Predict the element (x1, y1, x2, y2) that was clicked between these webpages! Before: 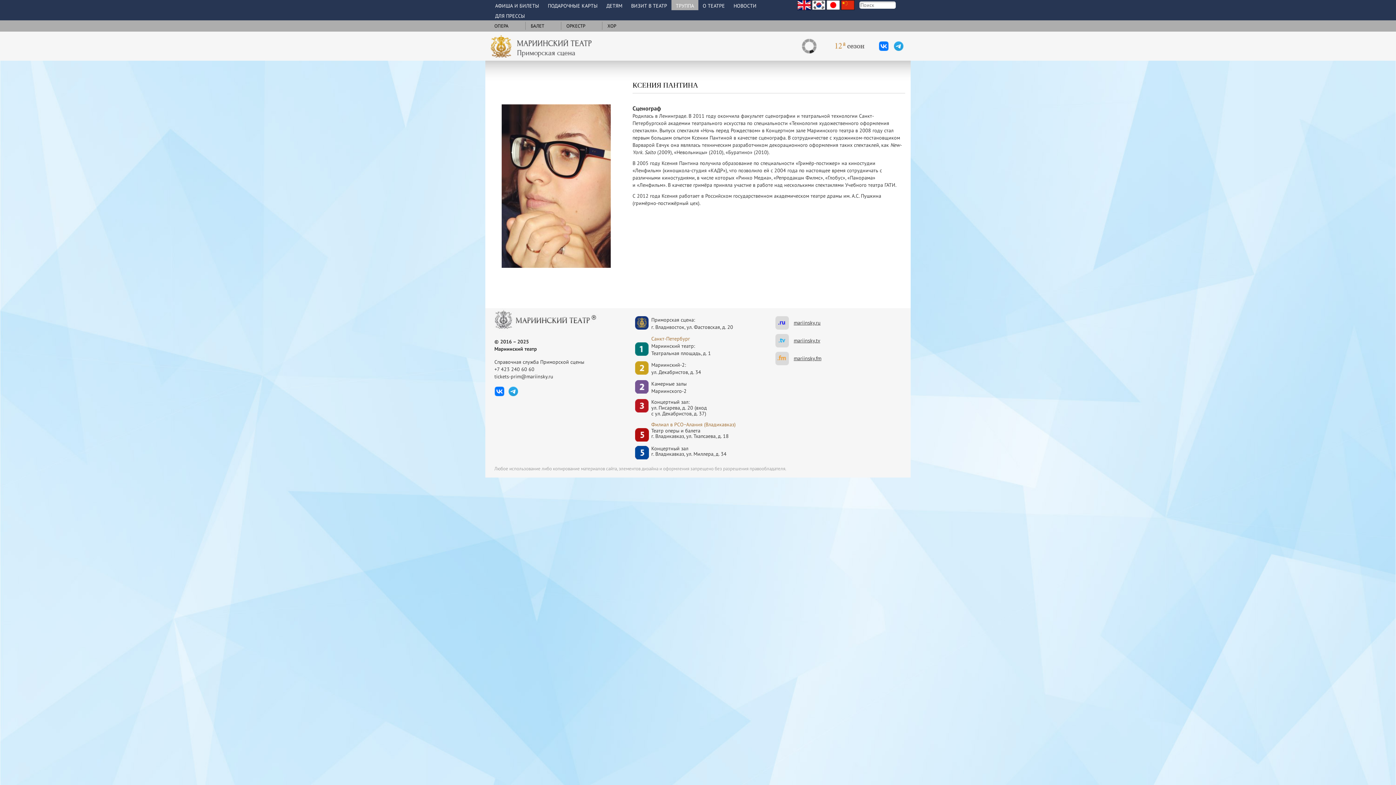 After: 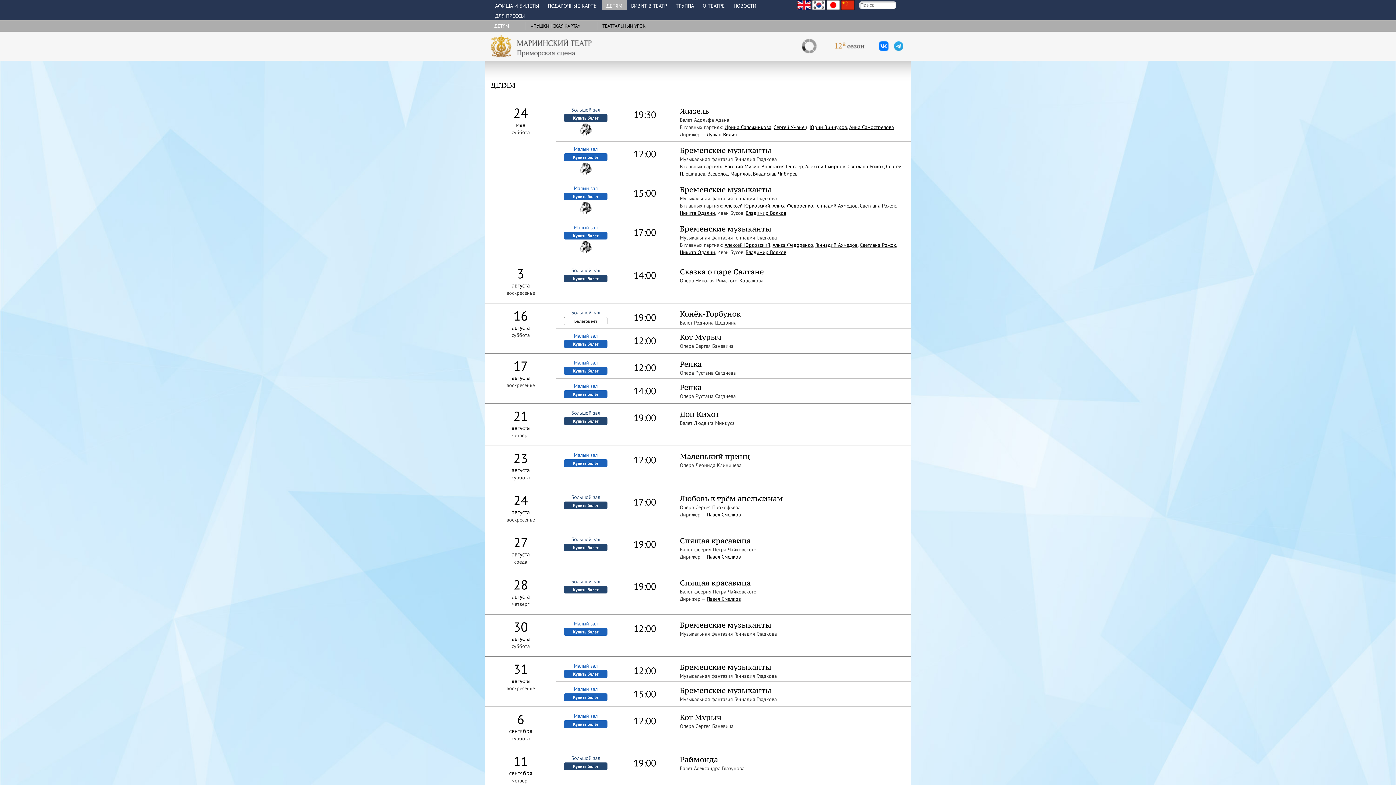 Action: bbox: (602, 0, 626, 11) label: ДЕТЯМ